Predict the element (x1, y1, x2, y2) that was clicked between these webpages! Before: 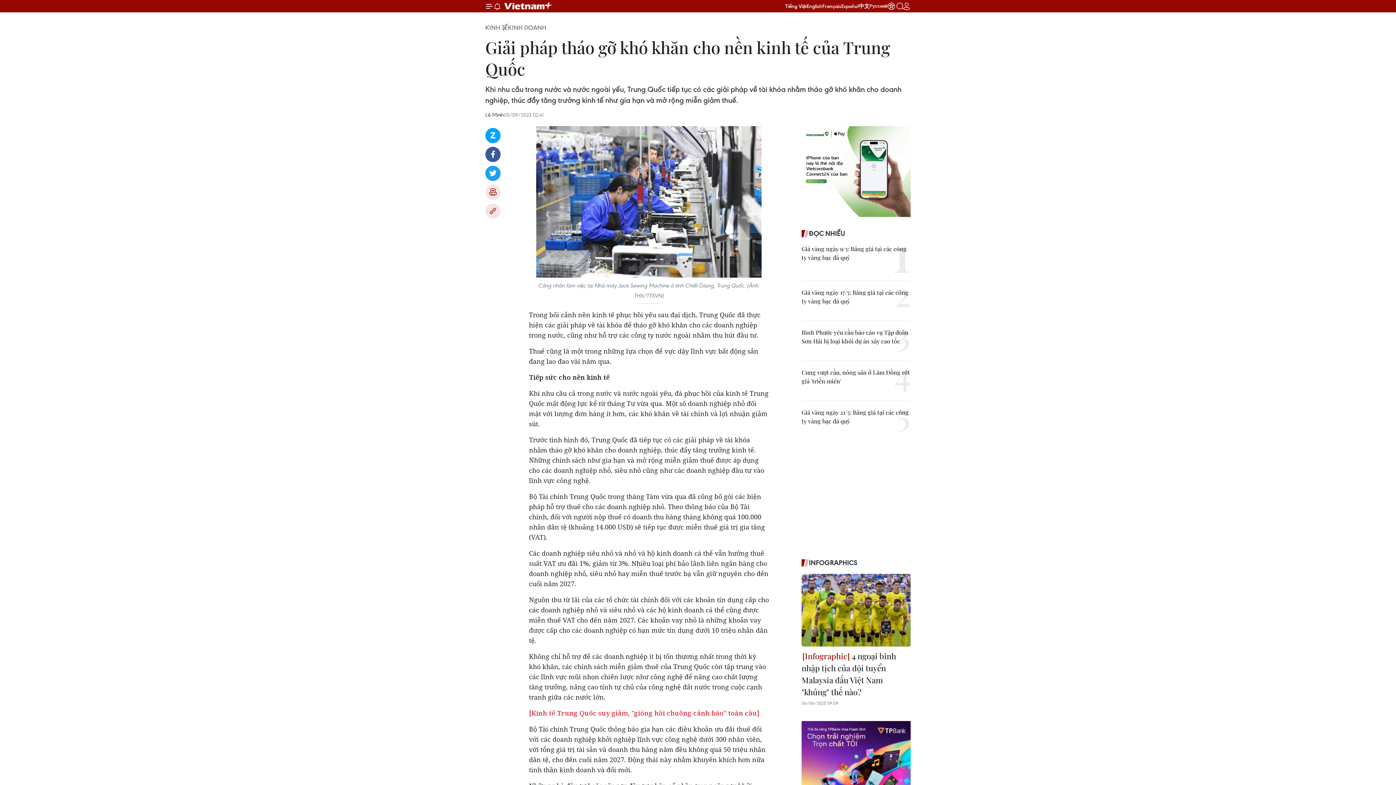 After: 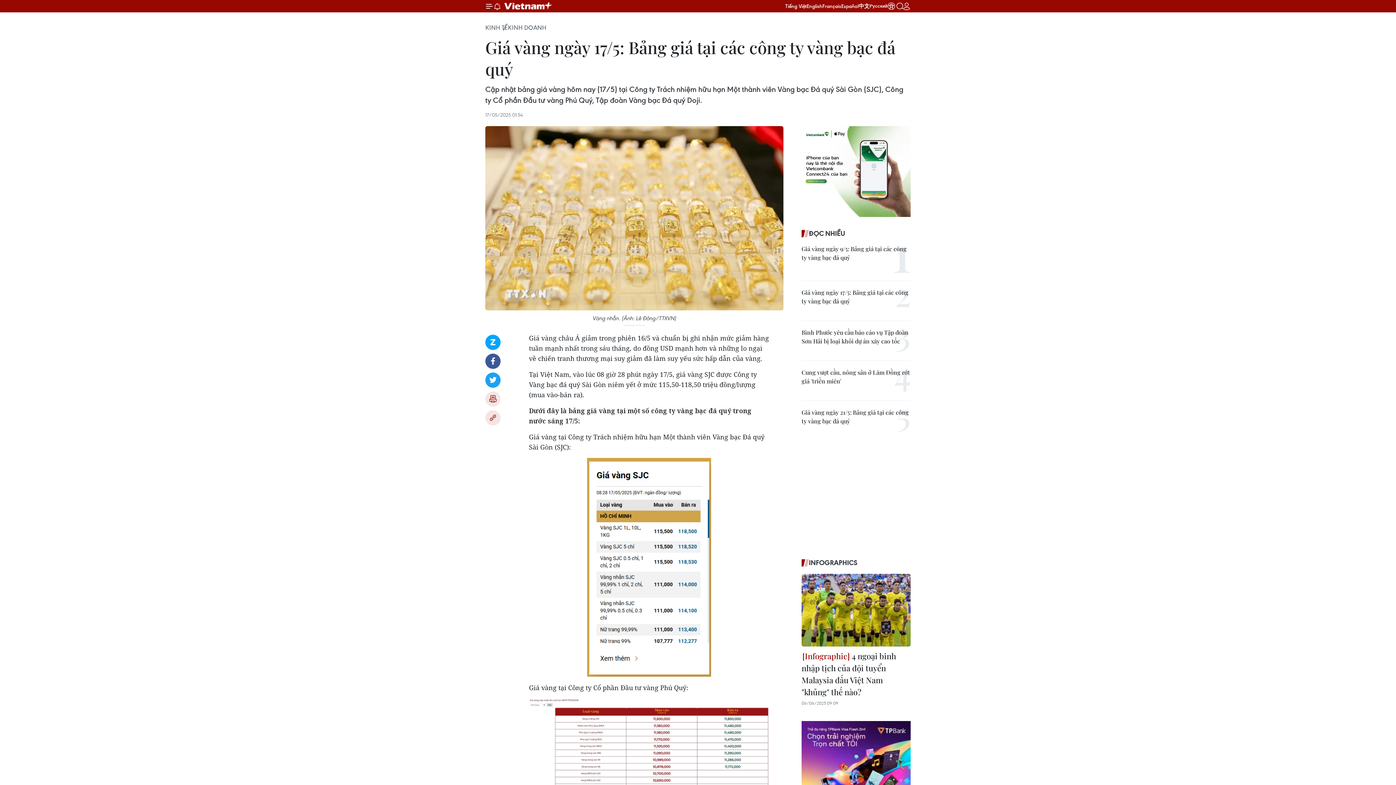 Action: label: Giá vàng ngày 17/5: Bảng giá tại các công ty vàng bạc đá quý bbox: (801, 288, 910, 305)